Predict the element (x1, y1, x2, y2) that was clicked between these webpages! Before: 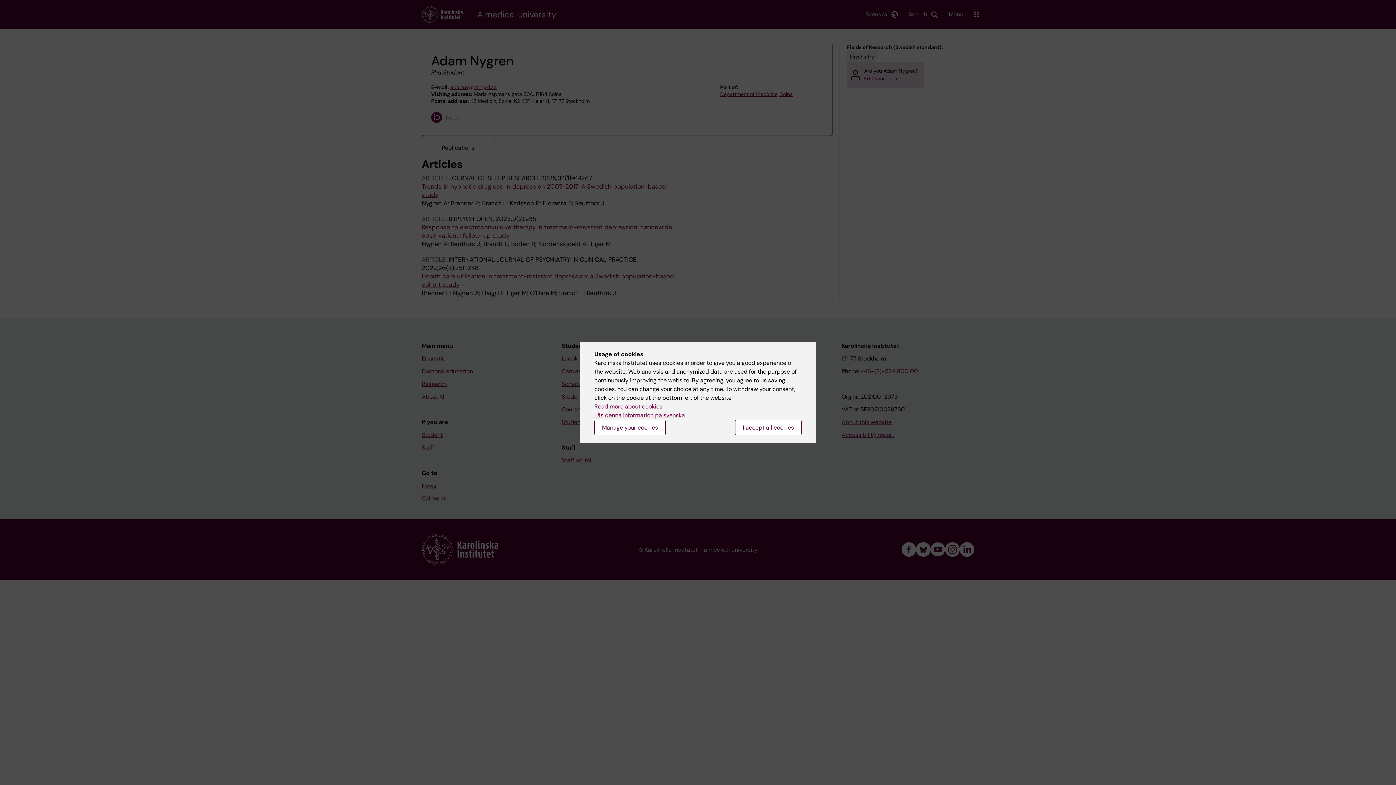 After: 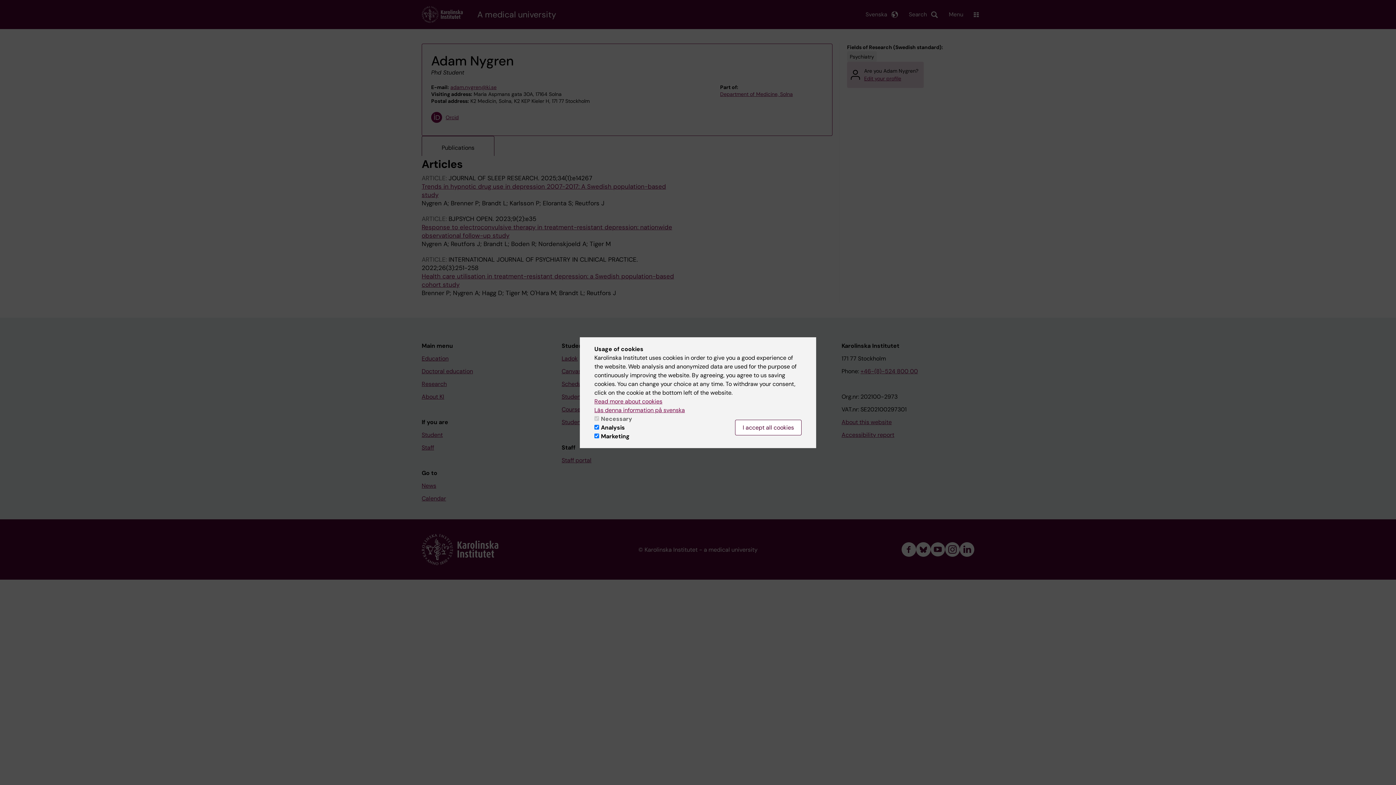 Action: label: Manage your cookies bbox: (594, 420, 665, 435)